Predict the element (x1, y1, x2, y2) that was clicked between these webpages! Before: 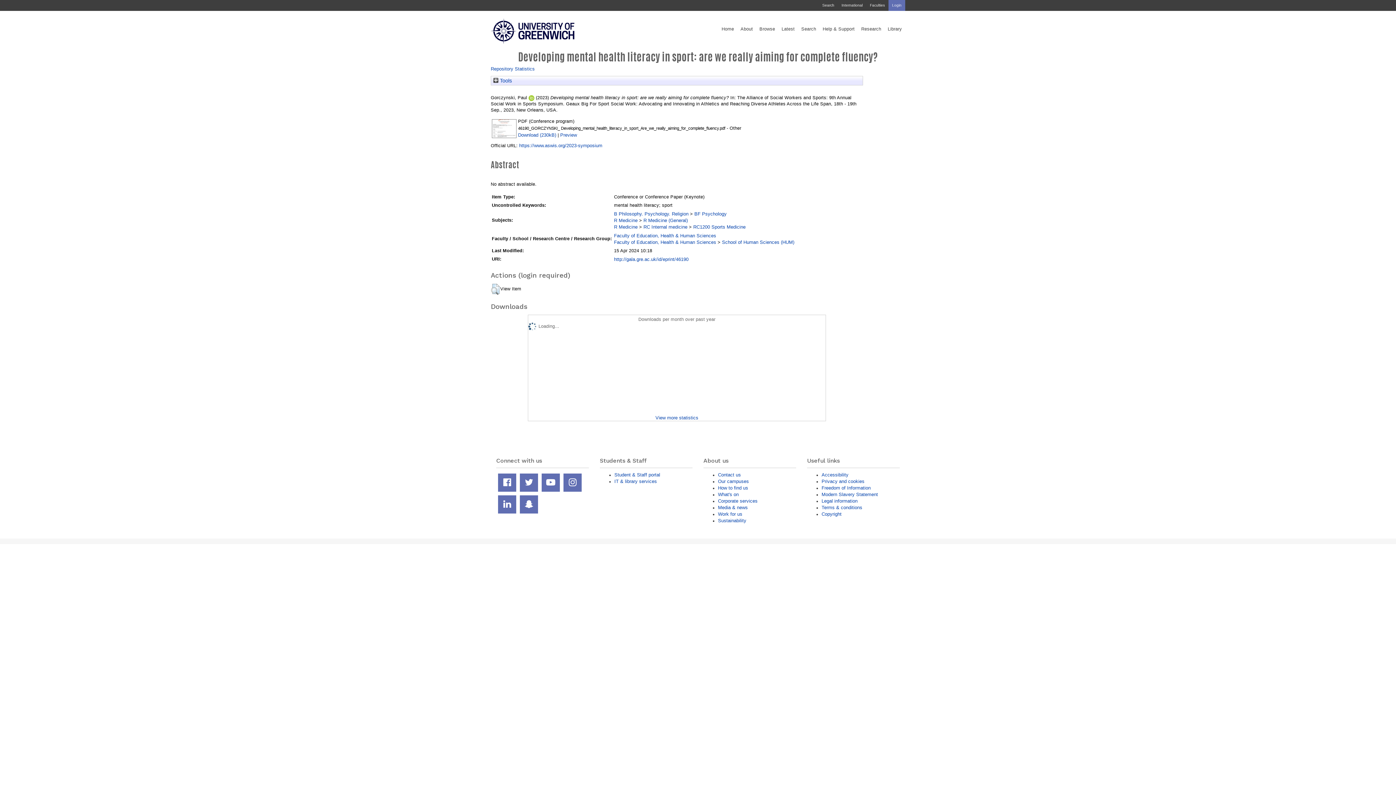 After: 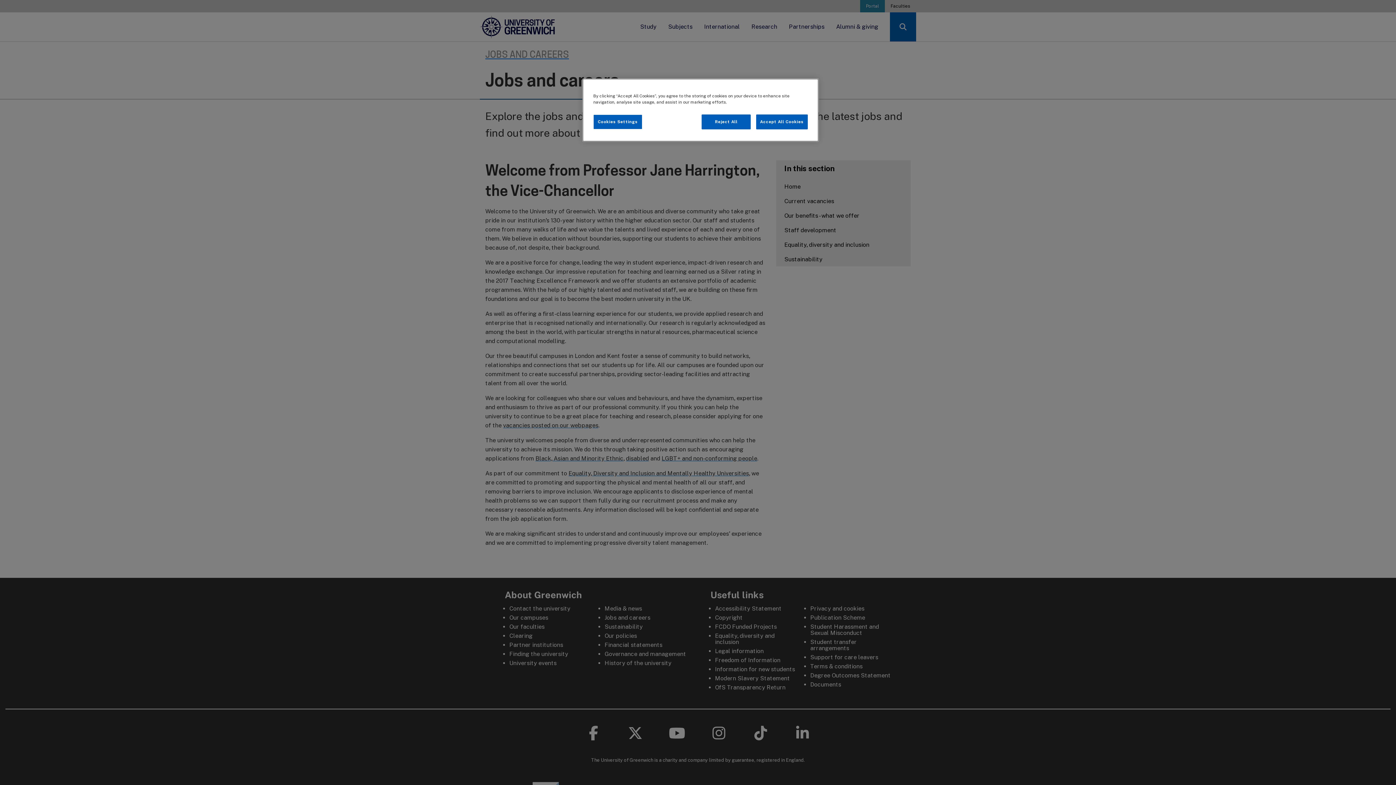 Action: bbox: (718, 511, 742, 516) label: Work for us